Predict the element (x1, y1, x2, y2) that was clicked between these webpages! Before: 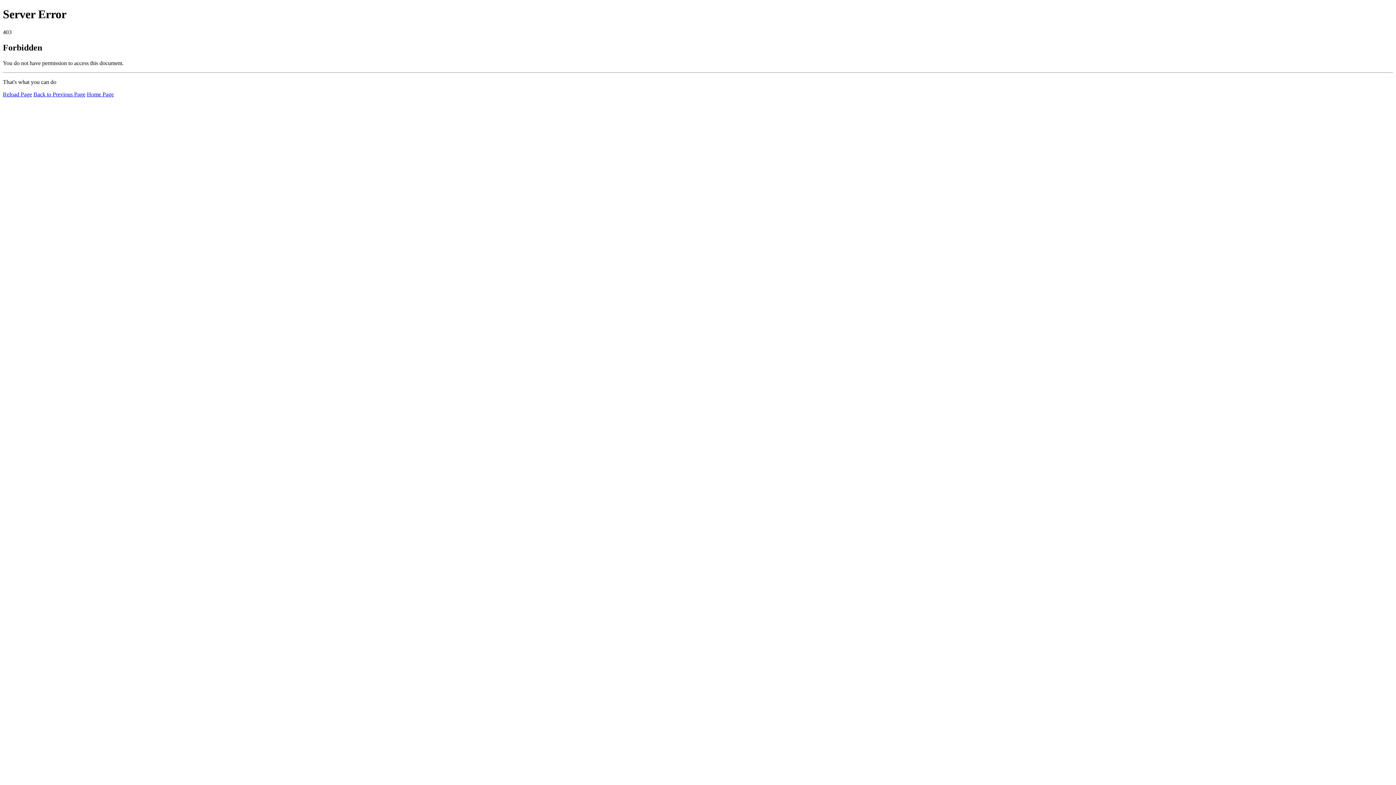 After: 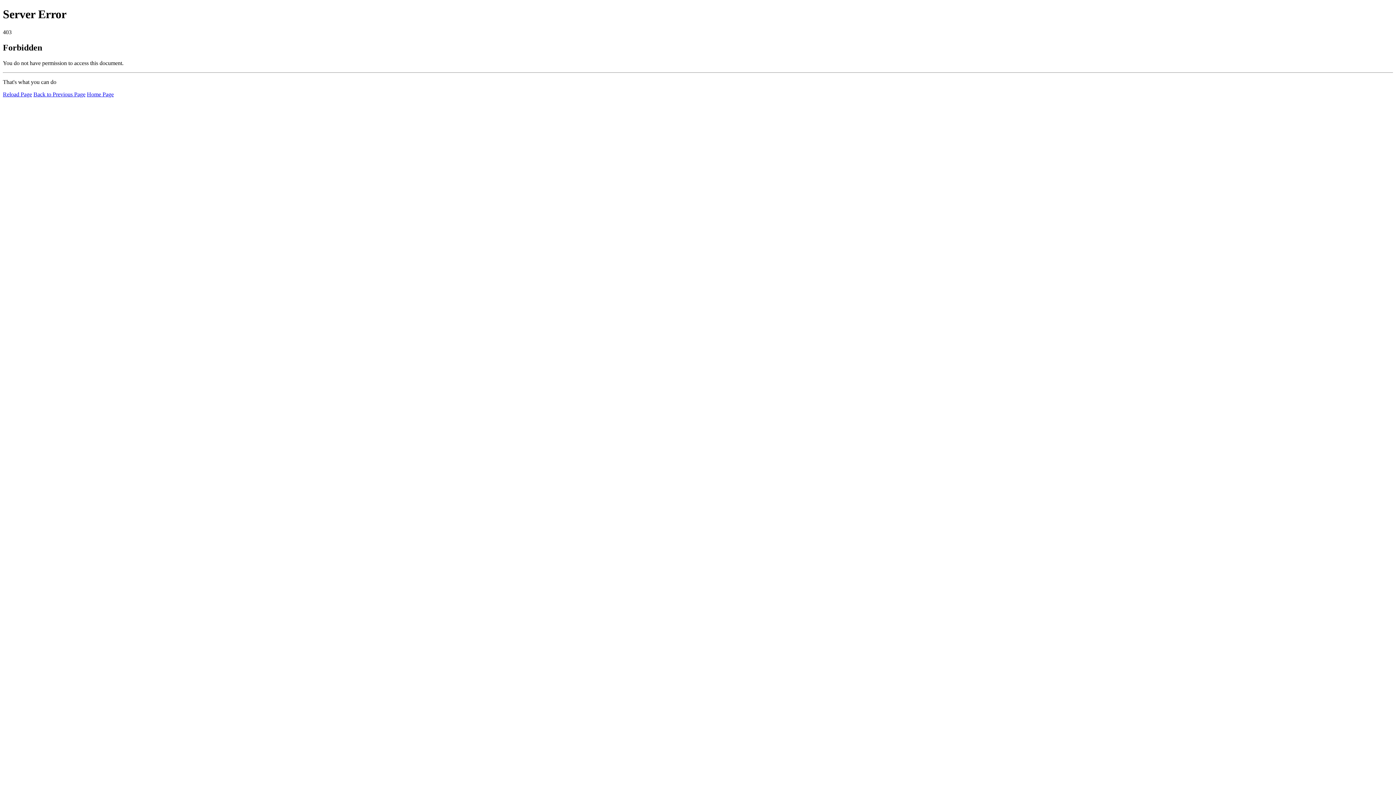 Action: bbox: (2, 91, 32, 97) label: Reload Page